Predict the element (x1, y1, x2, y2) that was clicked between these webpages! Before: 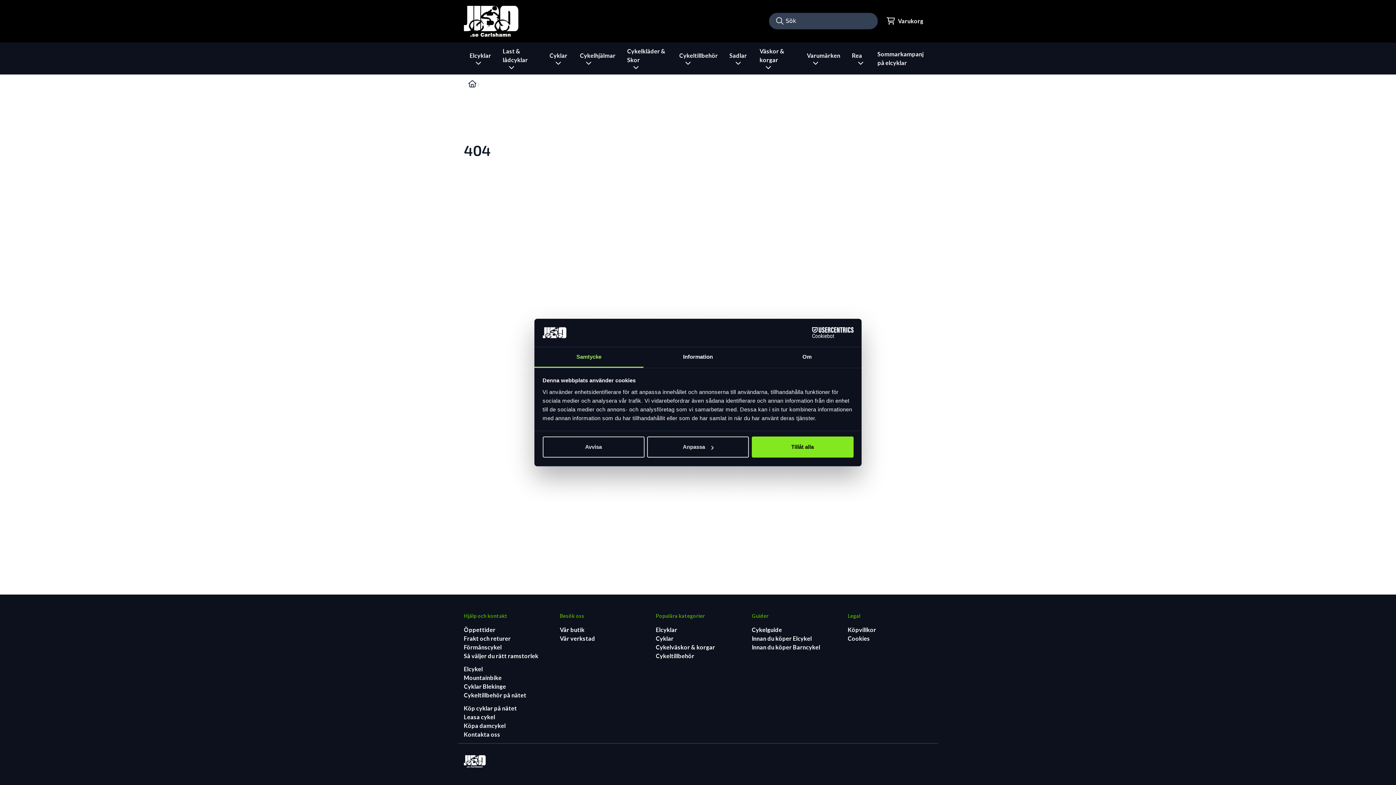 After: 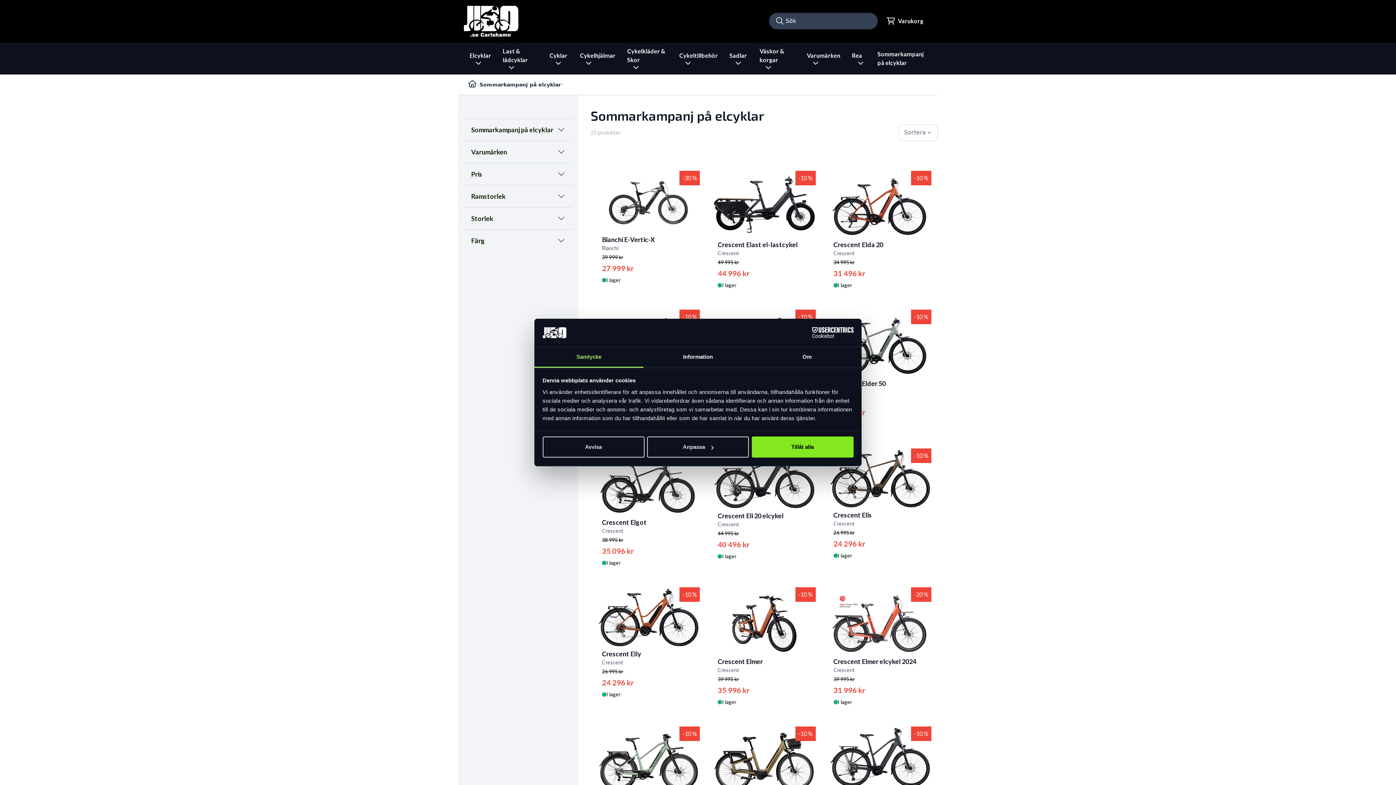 Action: bbox: (871, 45, 932, 71) label: Sommarkampanj på elcyklar